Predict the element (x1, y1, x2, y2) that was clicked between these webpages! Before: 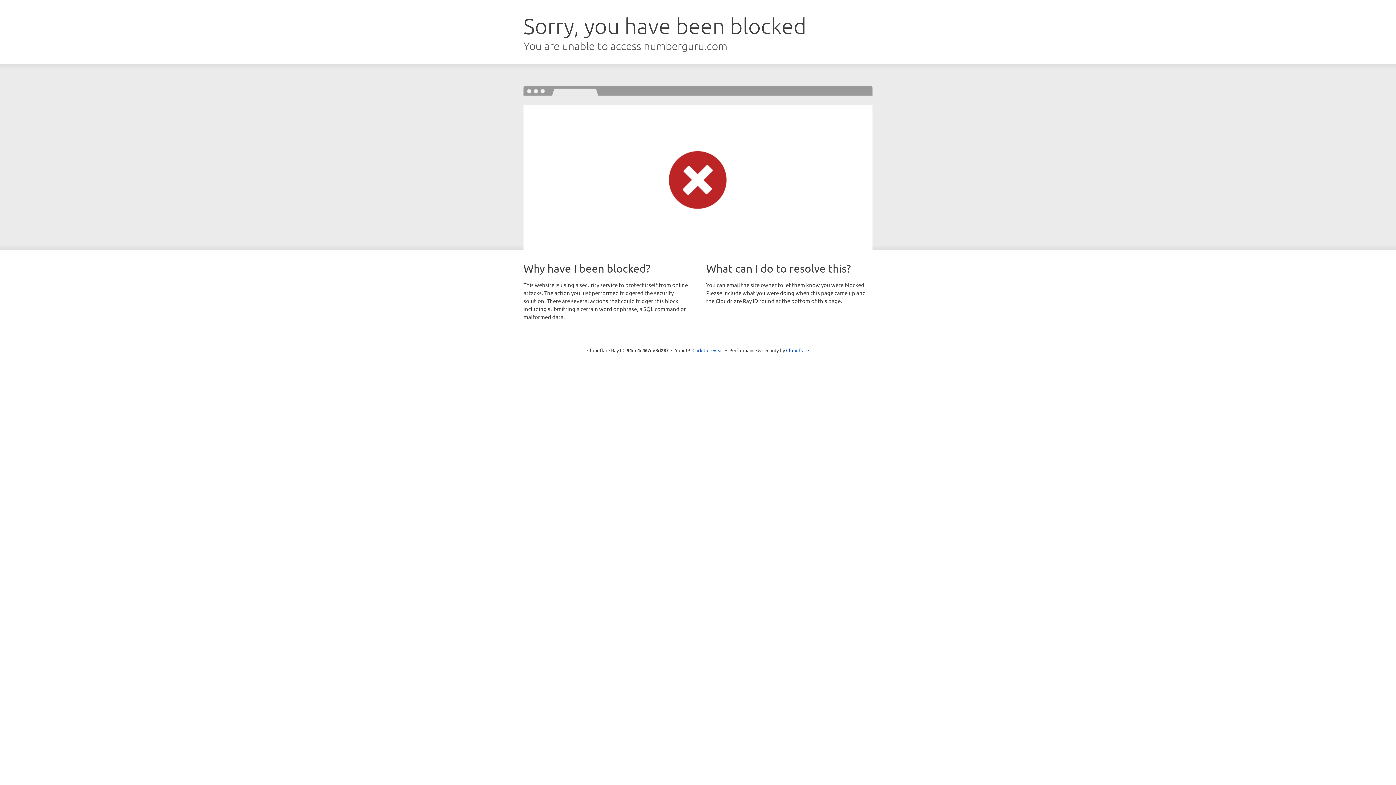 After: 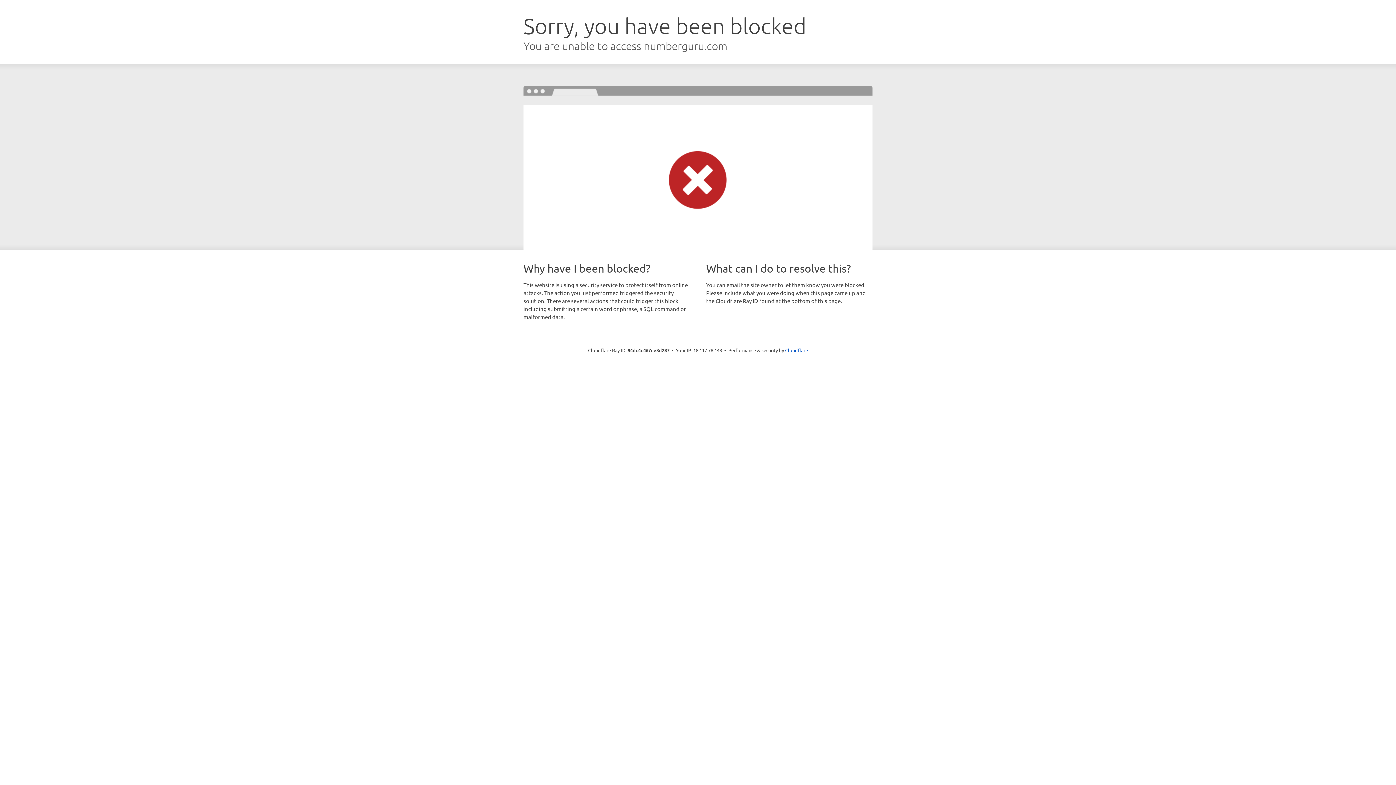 Action: bbox: (692, 346, 723, 353) label: Click to reveal